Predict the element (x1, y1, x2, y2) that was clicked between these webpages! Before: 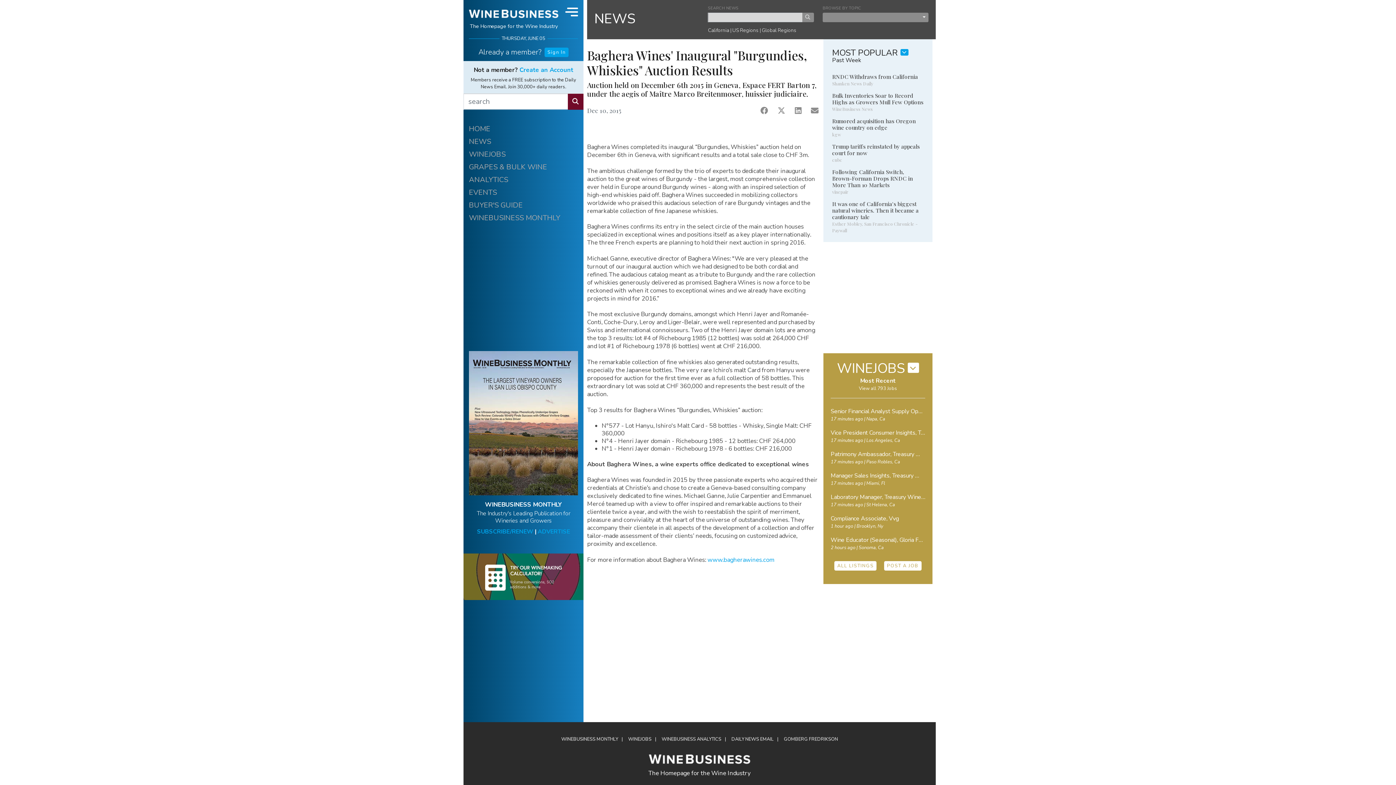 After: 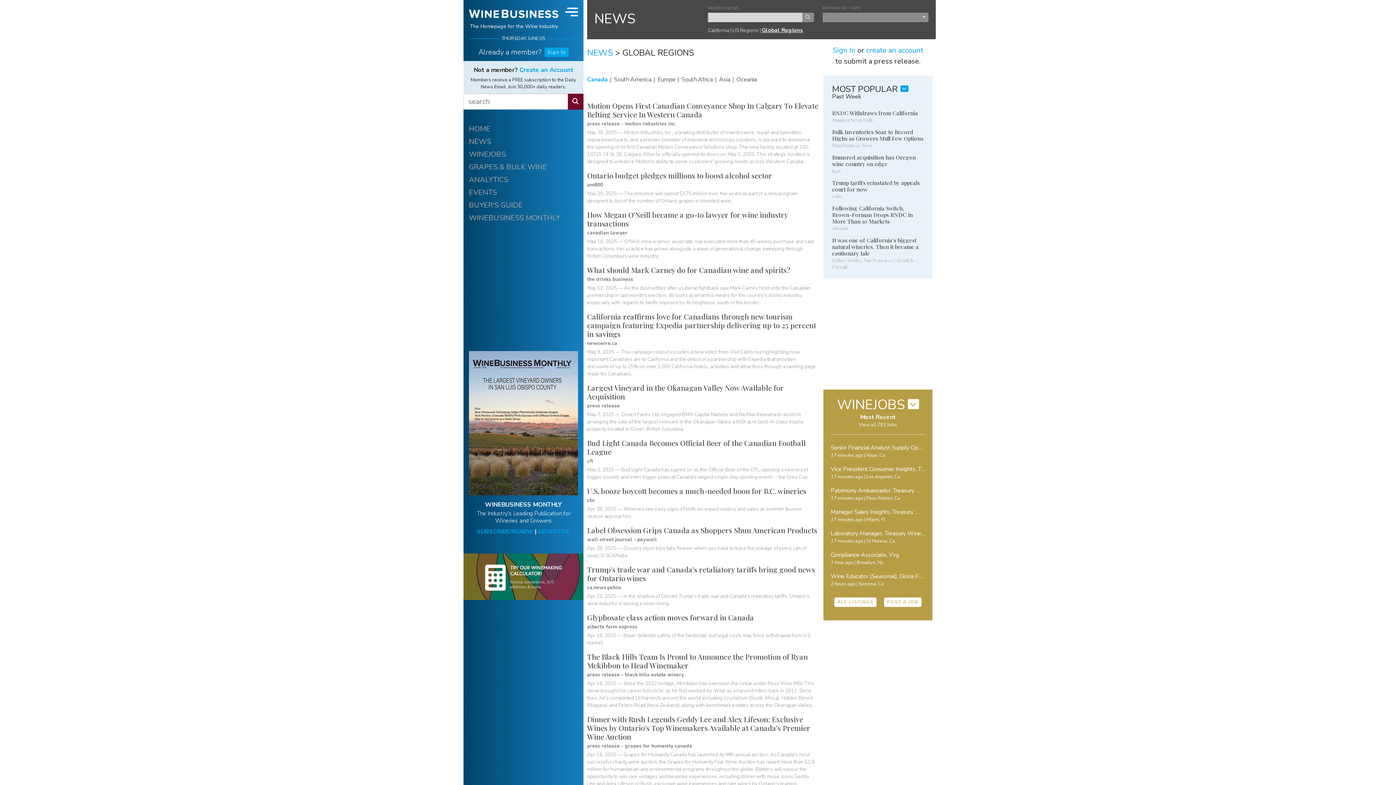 Action: bbox: (761, 26, 796, 33) label: Global Regions